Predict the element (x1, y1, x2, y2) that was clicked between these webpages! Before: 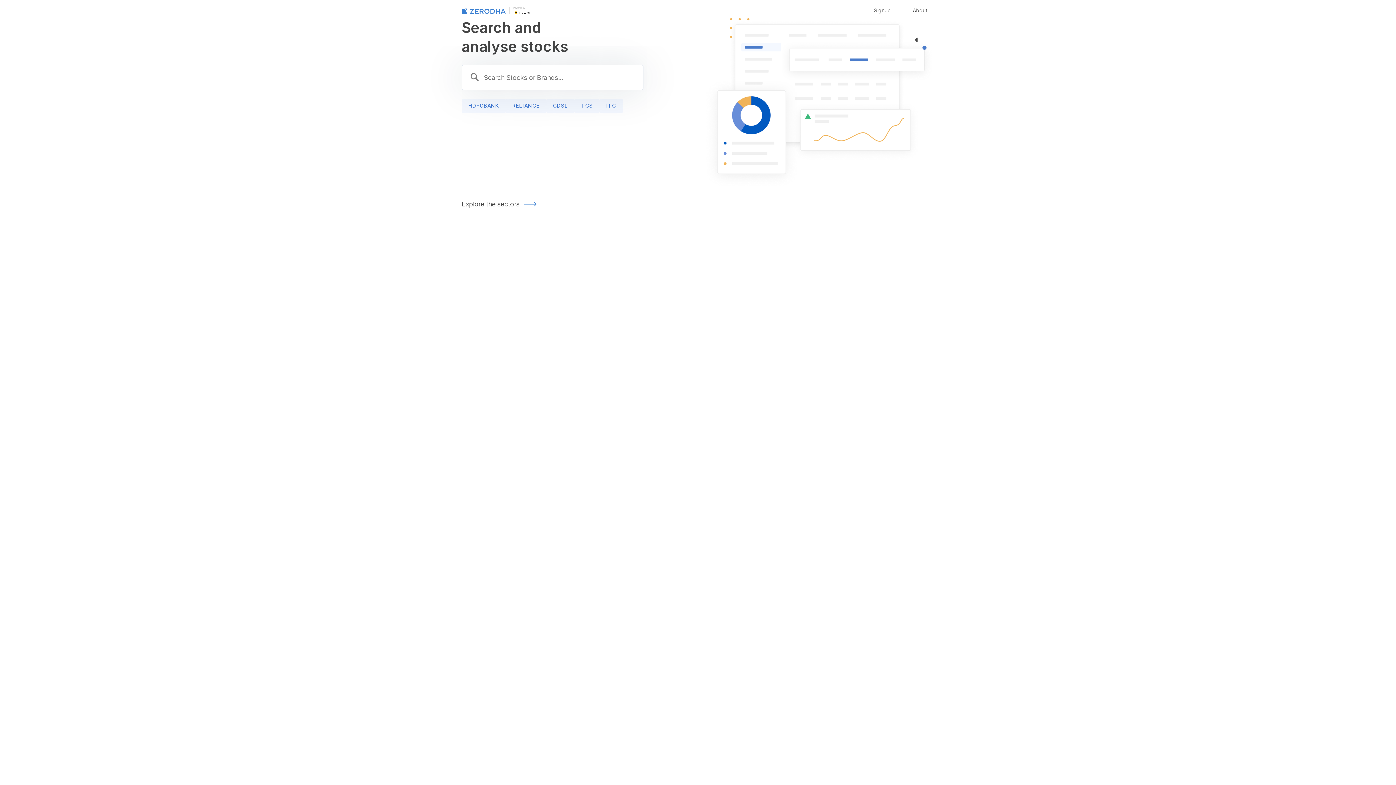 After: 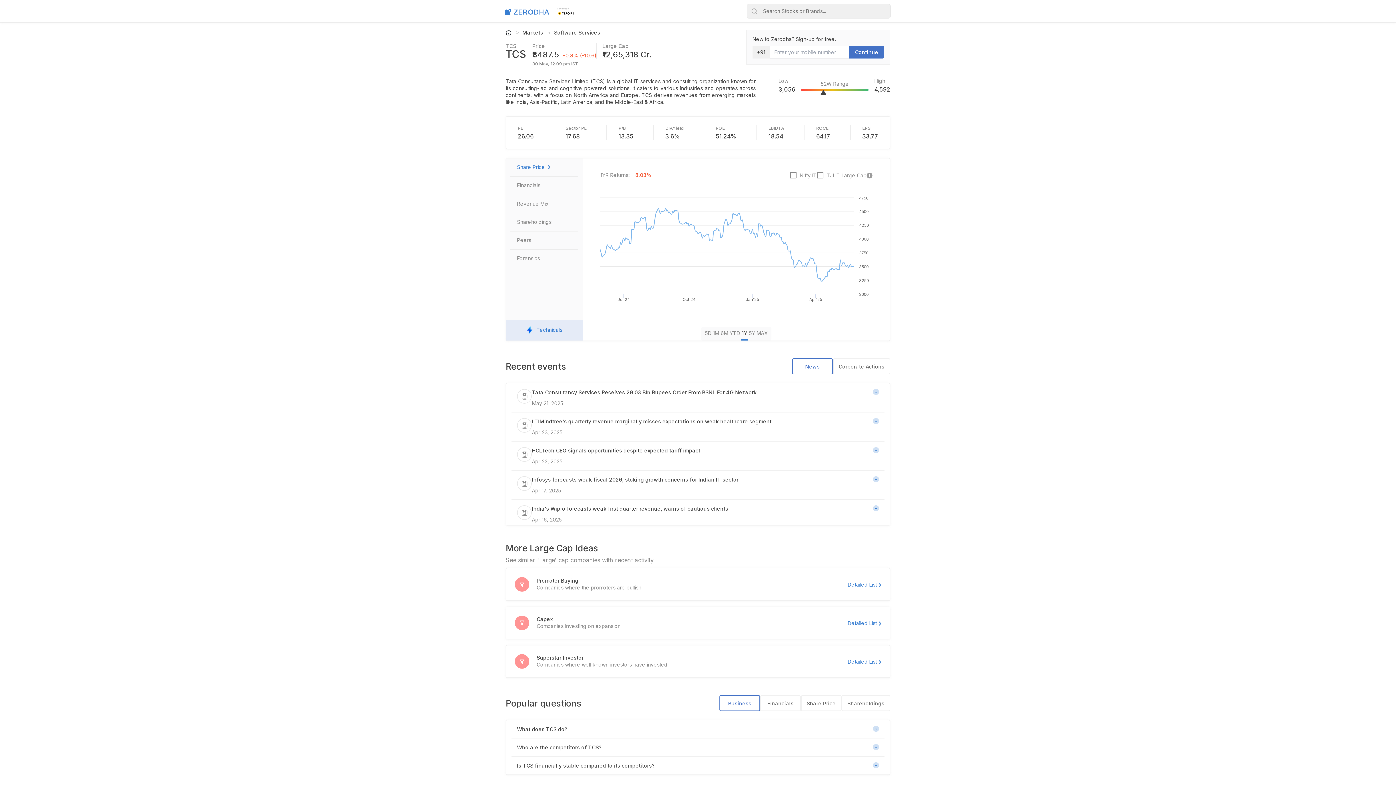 Action: bbox: (574, 98, 599, 113) label: TCS